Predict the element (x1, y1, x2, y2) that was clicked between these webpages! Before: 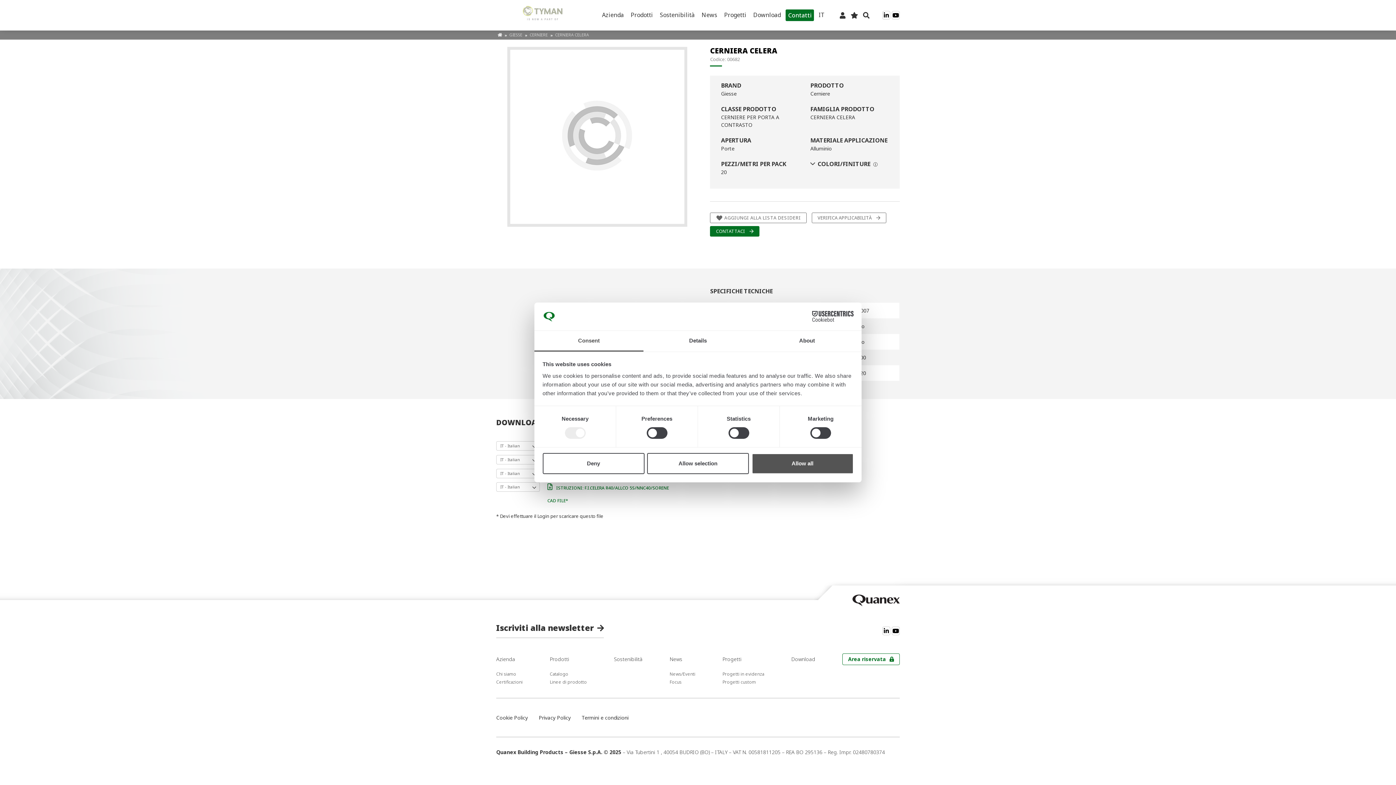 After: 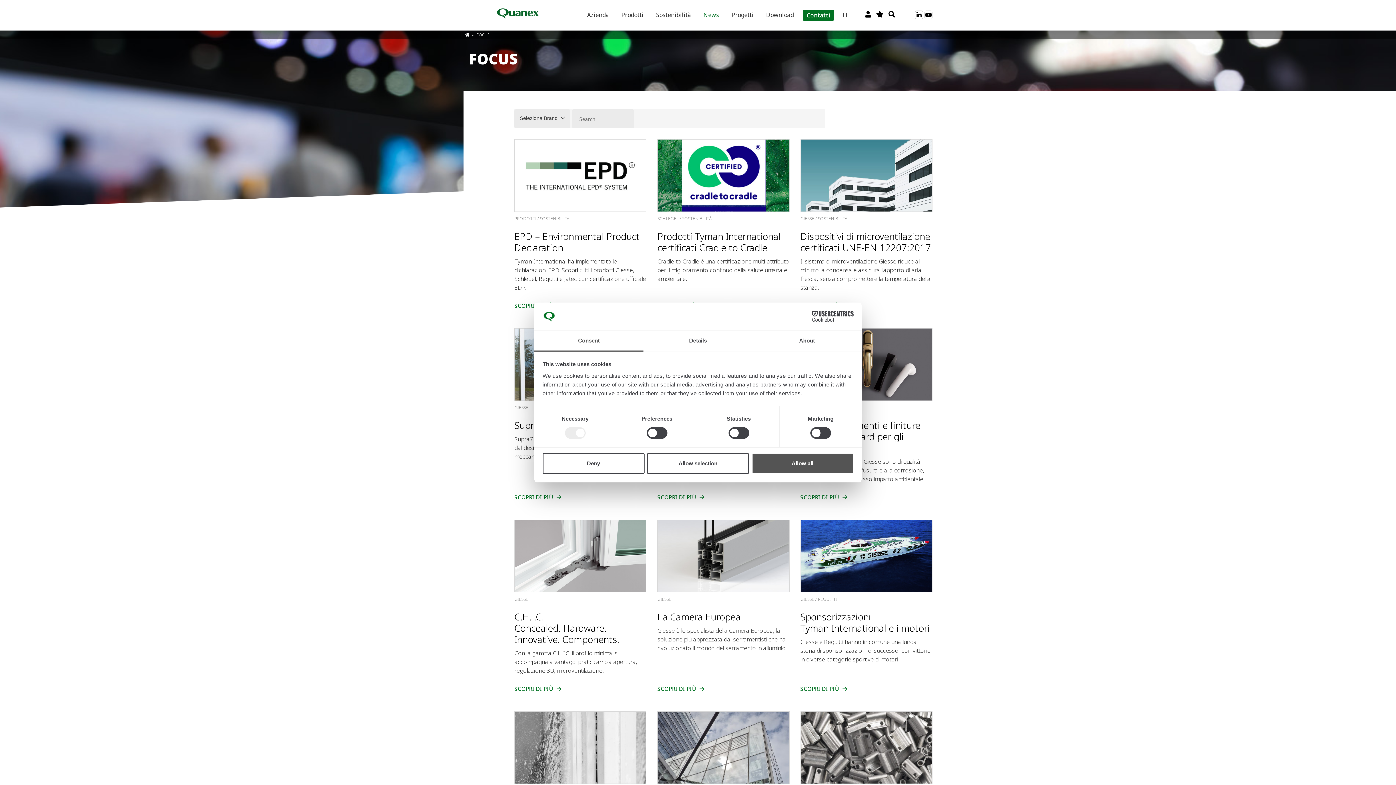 Action: label: Focus bbox: (669, 679, 681, 685)